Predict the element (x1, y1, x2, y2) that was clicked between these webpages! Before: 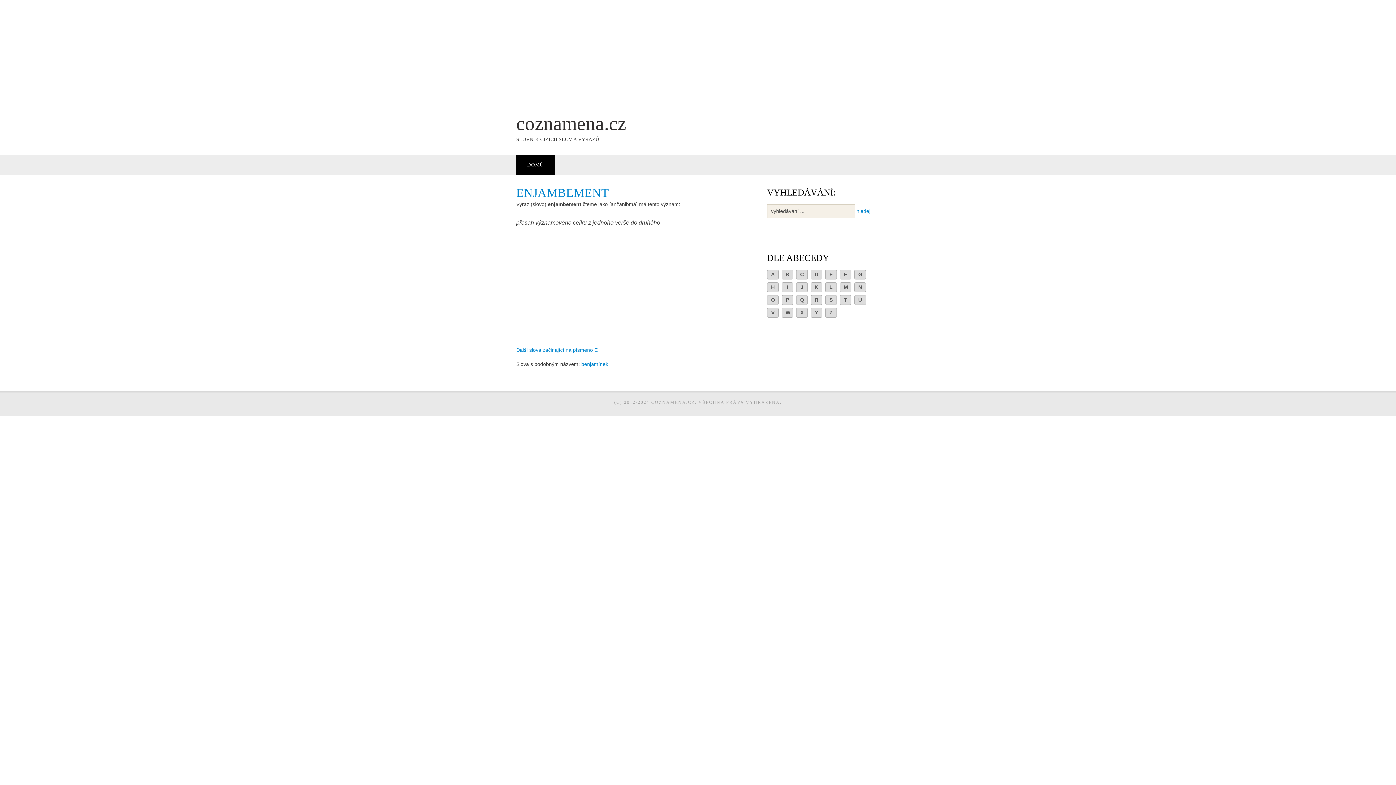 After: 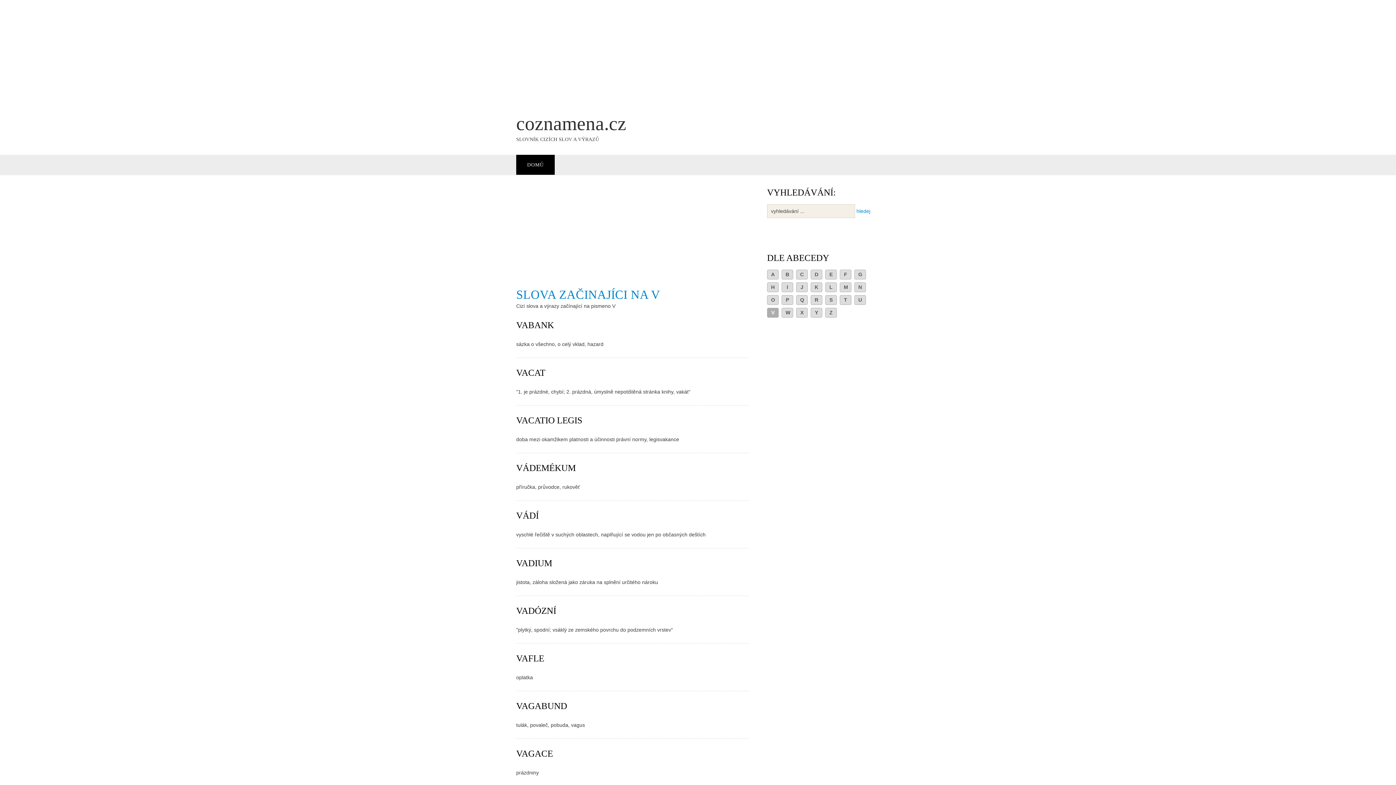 Action: label: V bbox: (767, 308, 778, 317)